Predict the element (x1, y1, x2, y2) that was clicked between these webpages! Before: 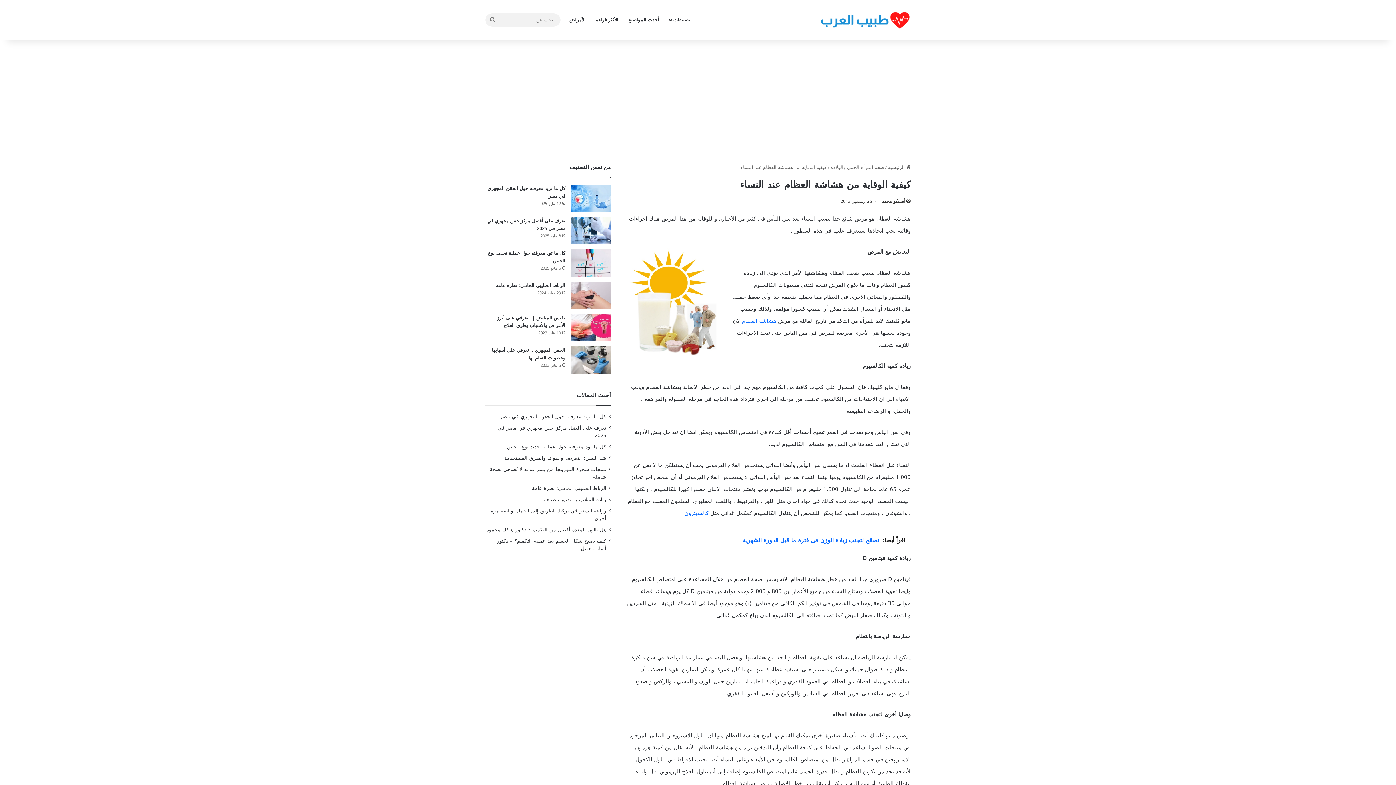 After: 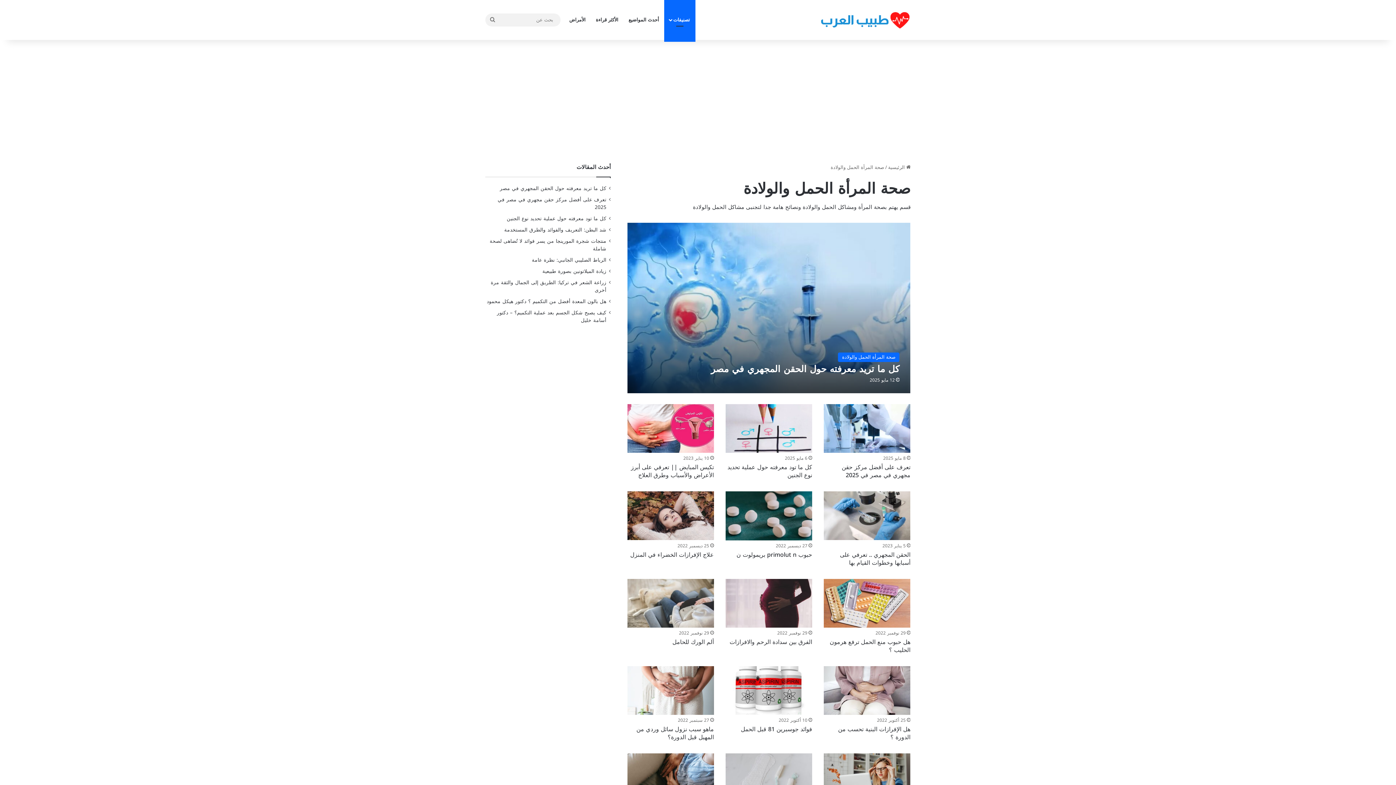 Action: label: صحة المرأة الحمل والولادة bbox: (830, 162, 884, 172)